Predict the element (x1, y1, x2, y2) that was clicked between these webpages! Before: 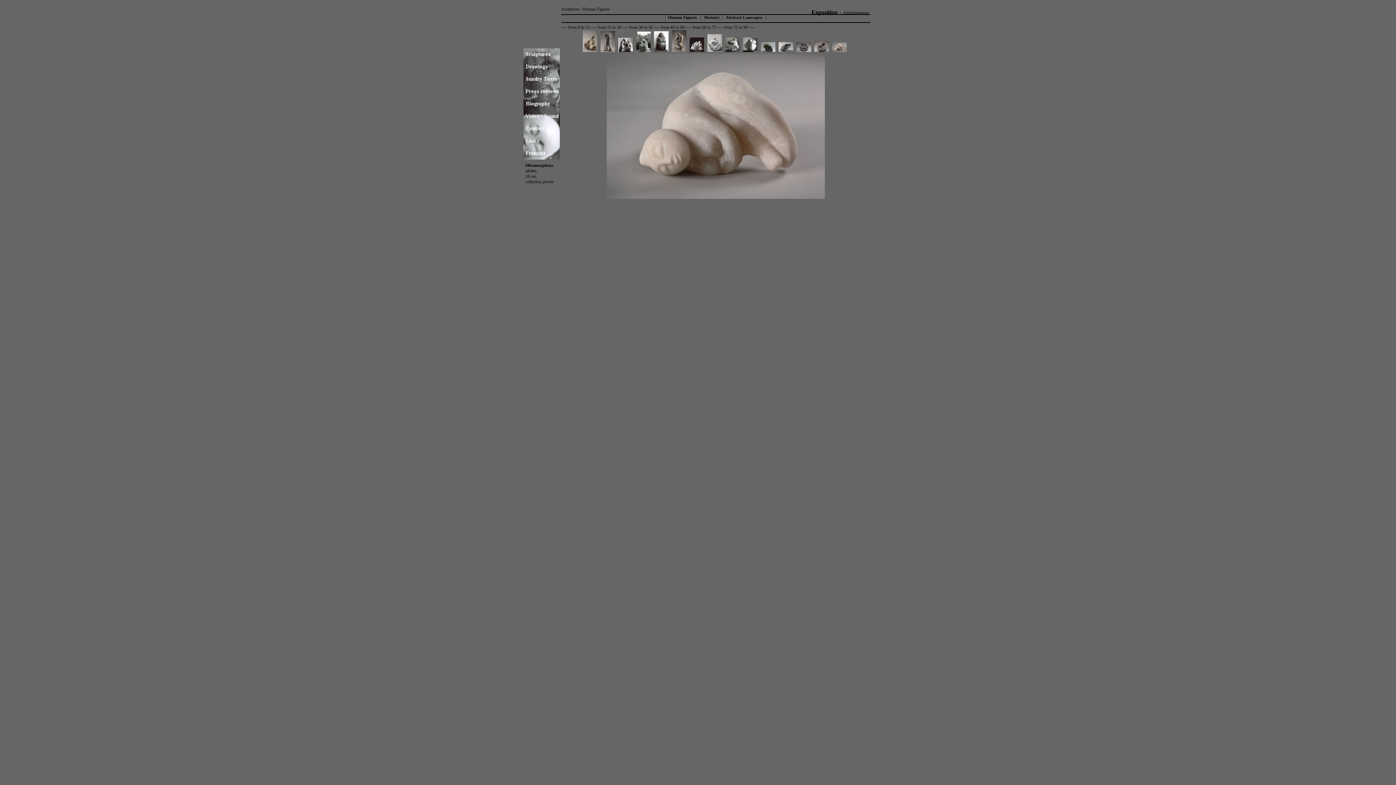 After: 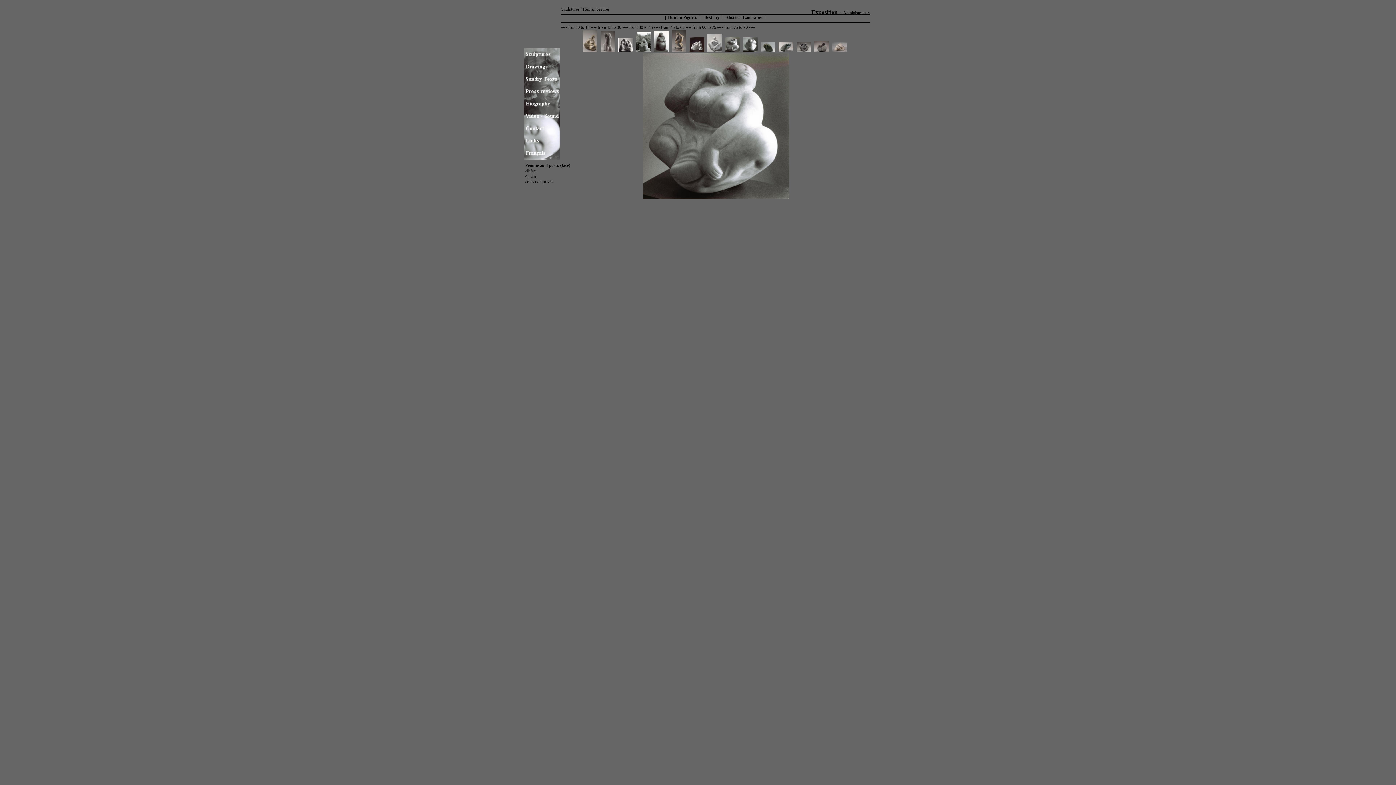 Action: bbox: (725, 48, 741, 53) label:  